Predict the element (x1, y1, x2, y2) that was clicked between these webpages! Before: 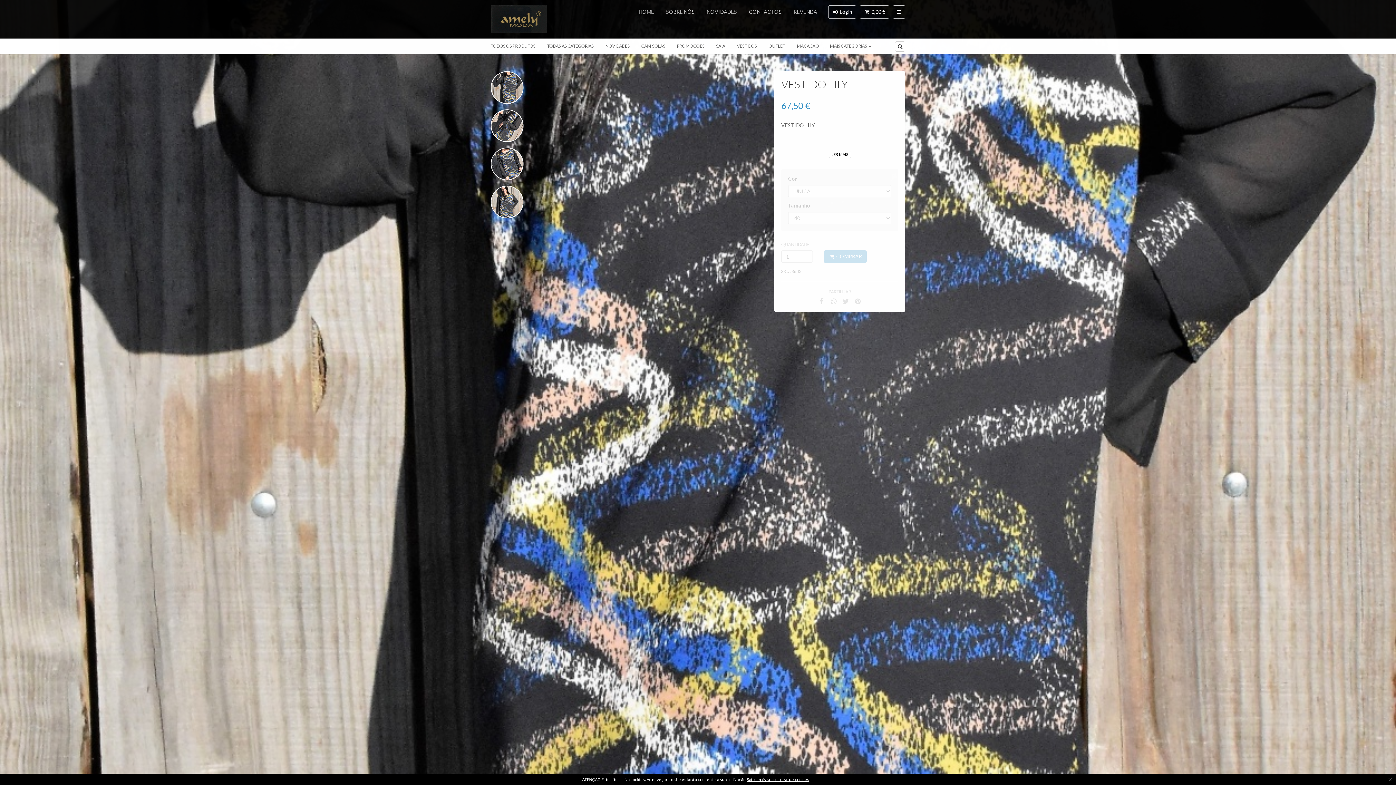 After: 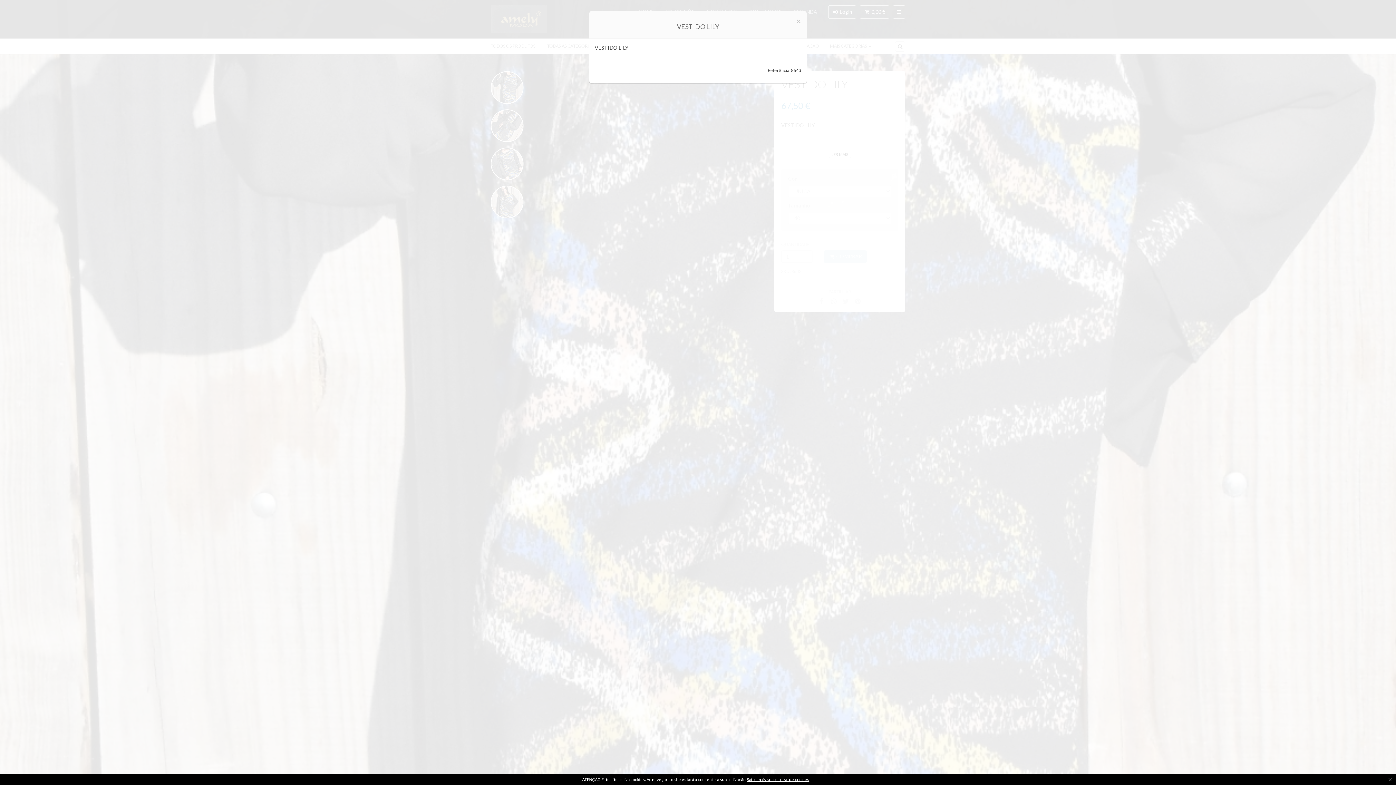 Action: label: LER MAIS bbox: (781, 136, 898, 157)